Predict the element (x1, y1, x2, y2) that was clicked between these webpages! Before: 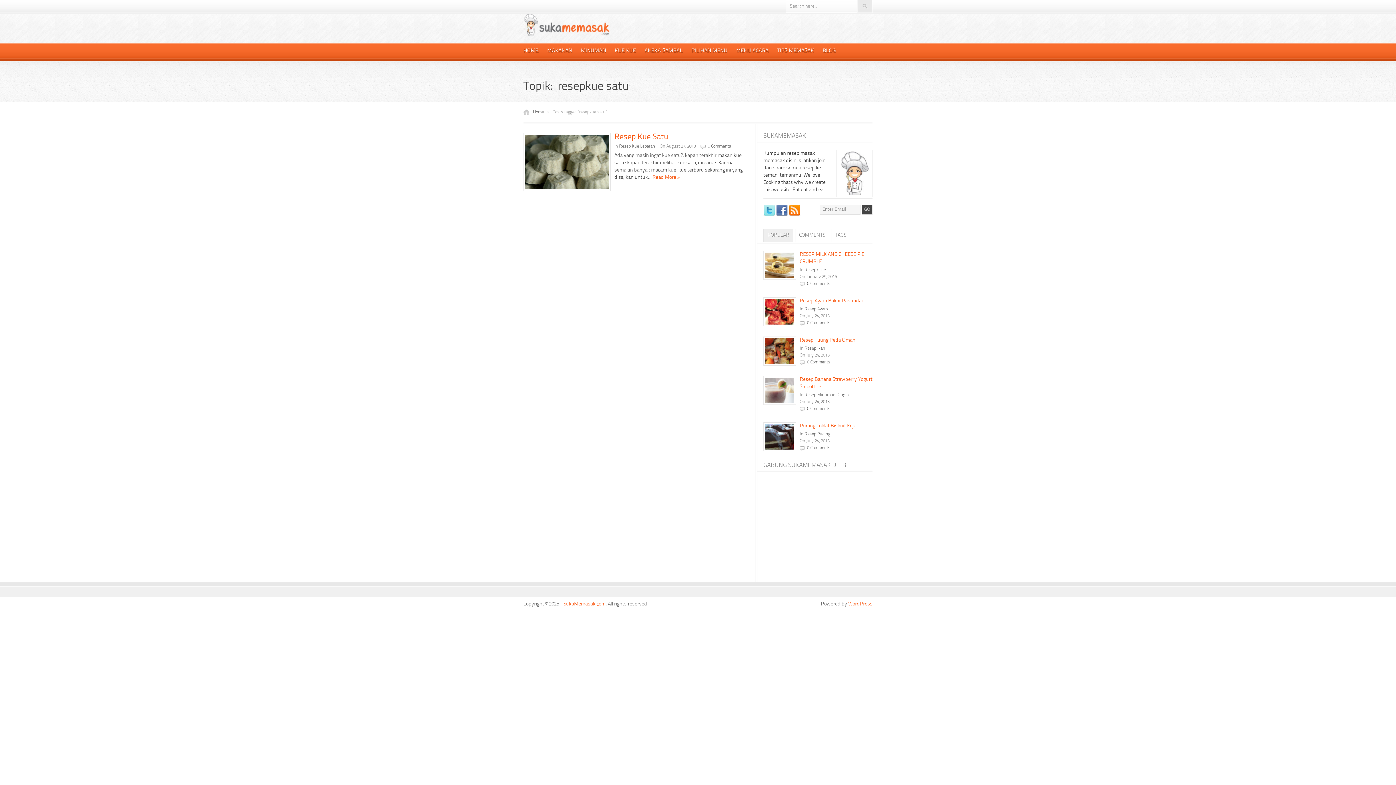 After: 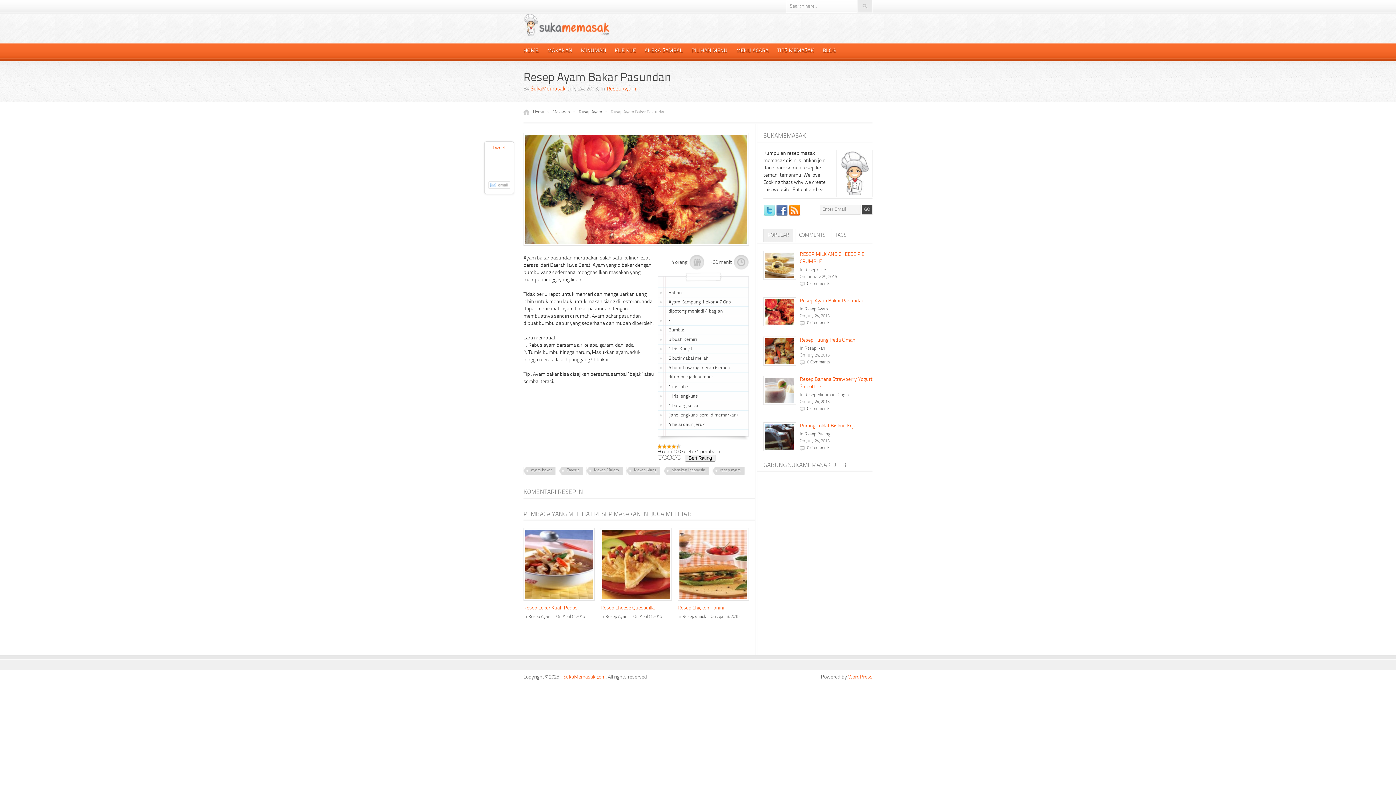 Action: bbox: (800, 298, 864, 303) label: Resep Ayam Bakar Pasundan